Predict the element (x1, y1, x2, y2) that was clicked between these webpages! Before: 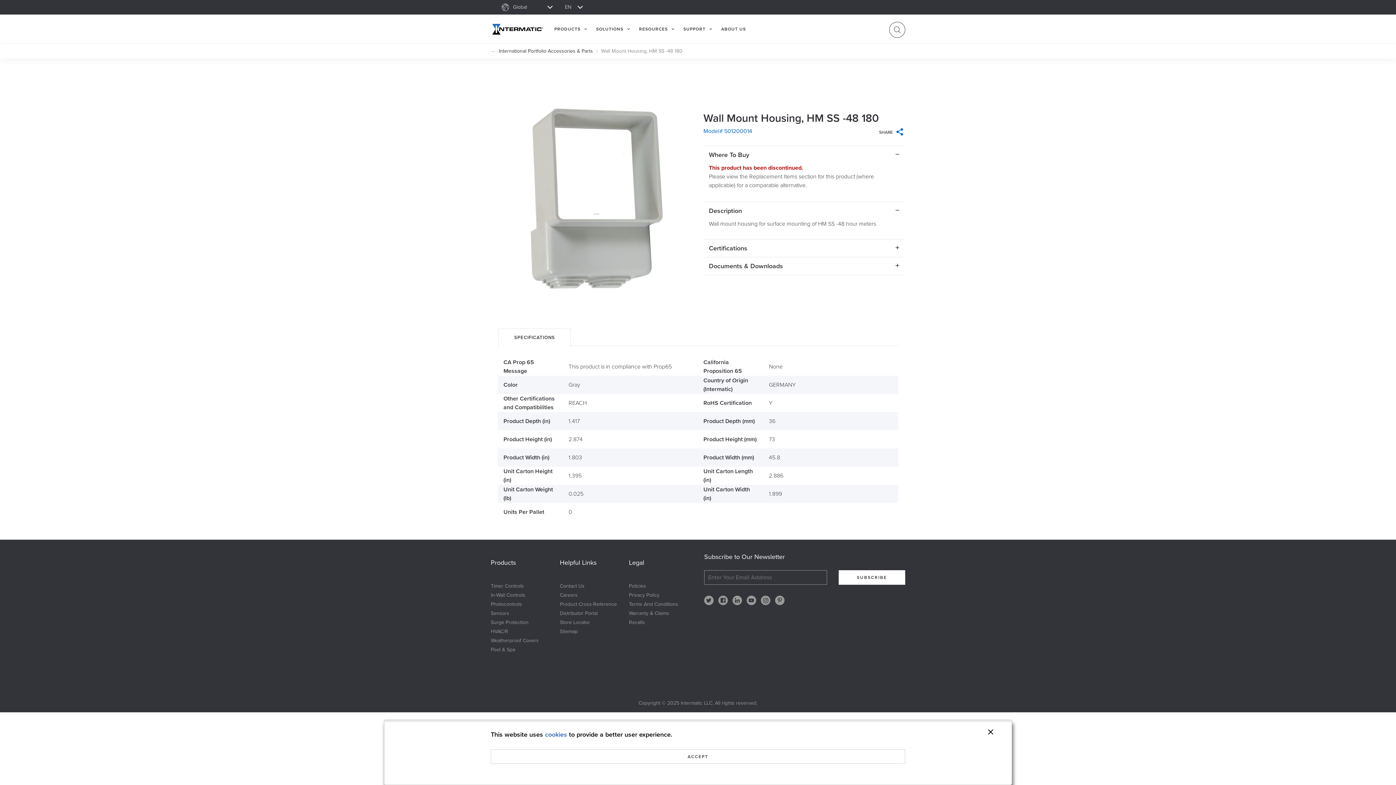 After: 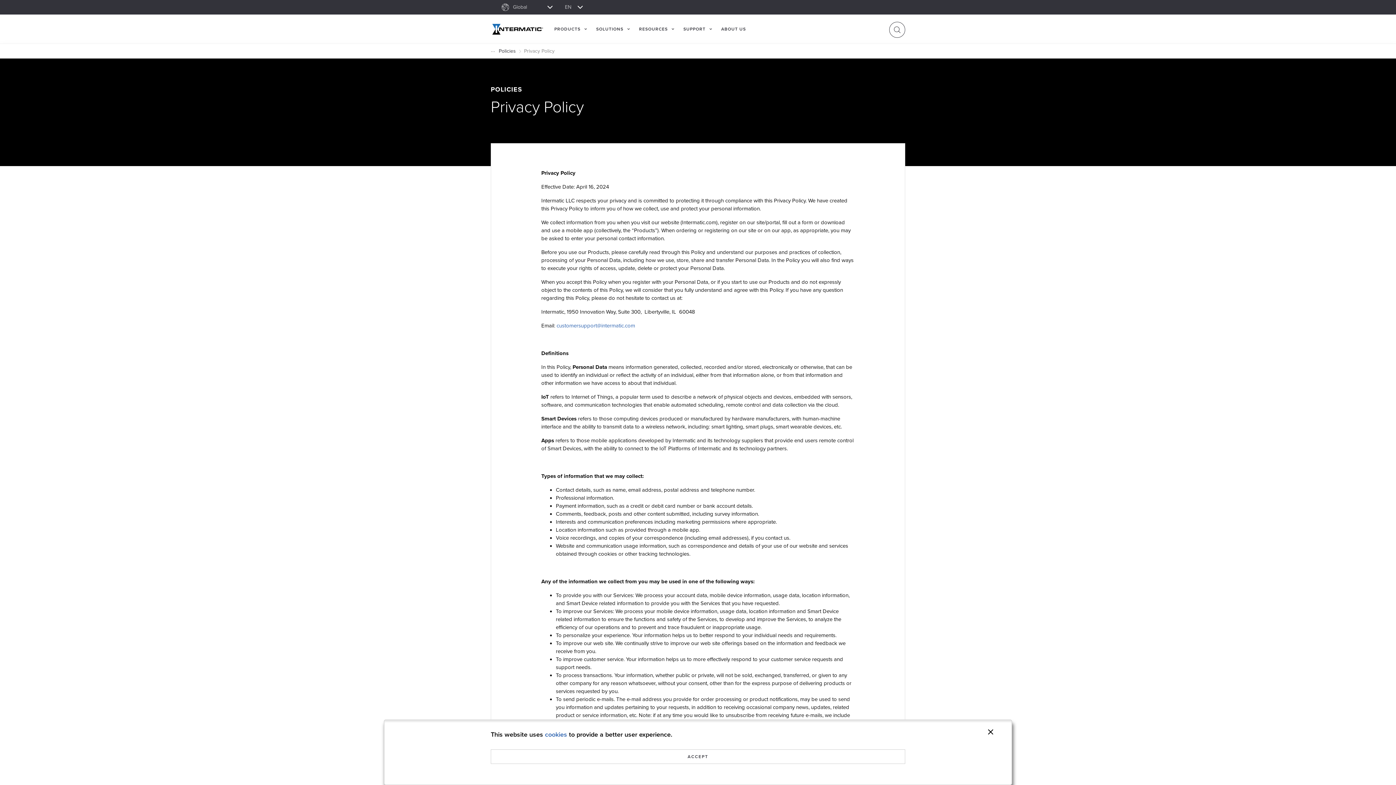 Action: bbox: (629, 592, 659, 598) label: Privacy Policy